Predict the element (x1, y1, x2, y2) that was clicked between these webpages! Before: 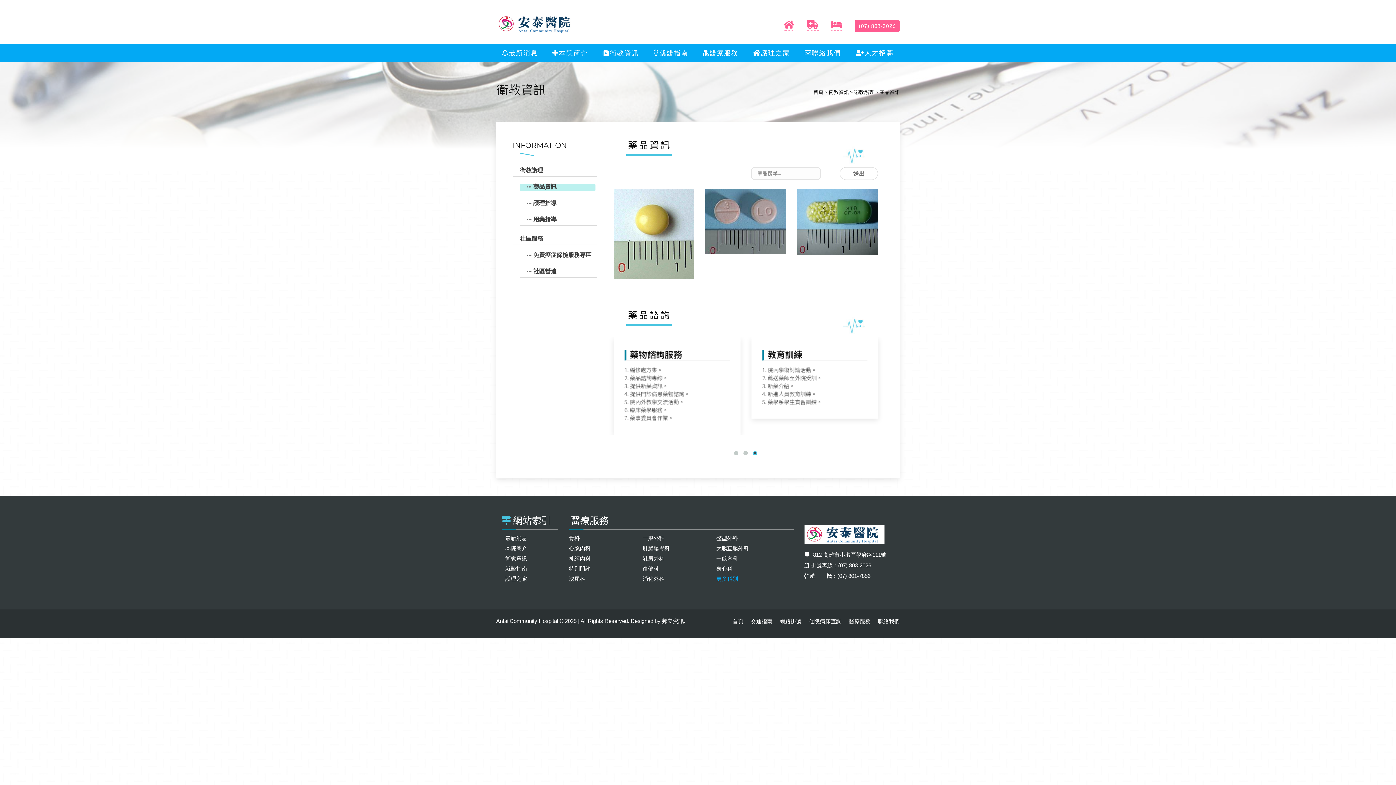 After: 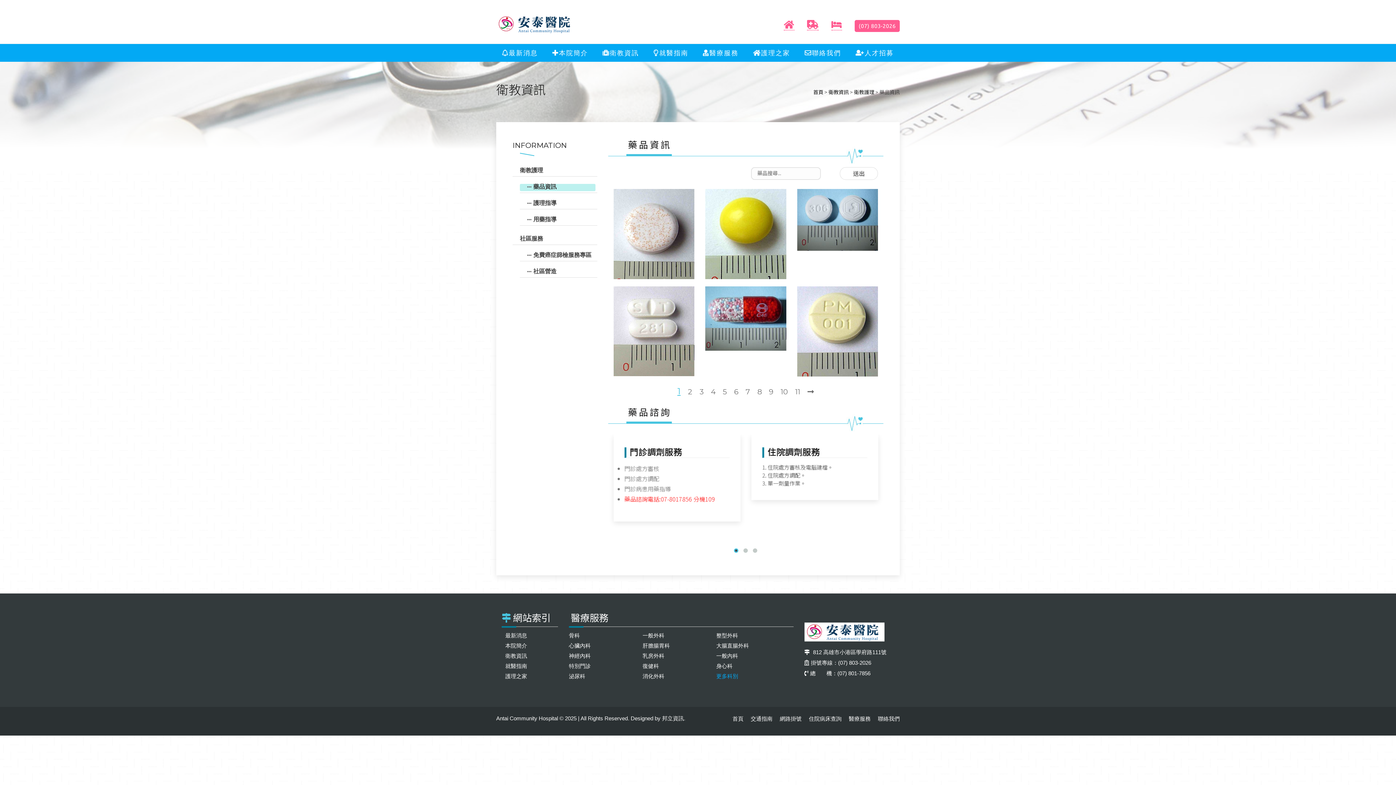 Action: bbox: (595, 43, 646, 61) label: 衛教資訊